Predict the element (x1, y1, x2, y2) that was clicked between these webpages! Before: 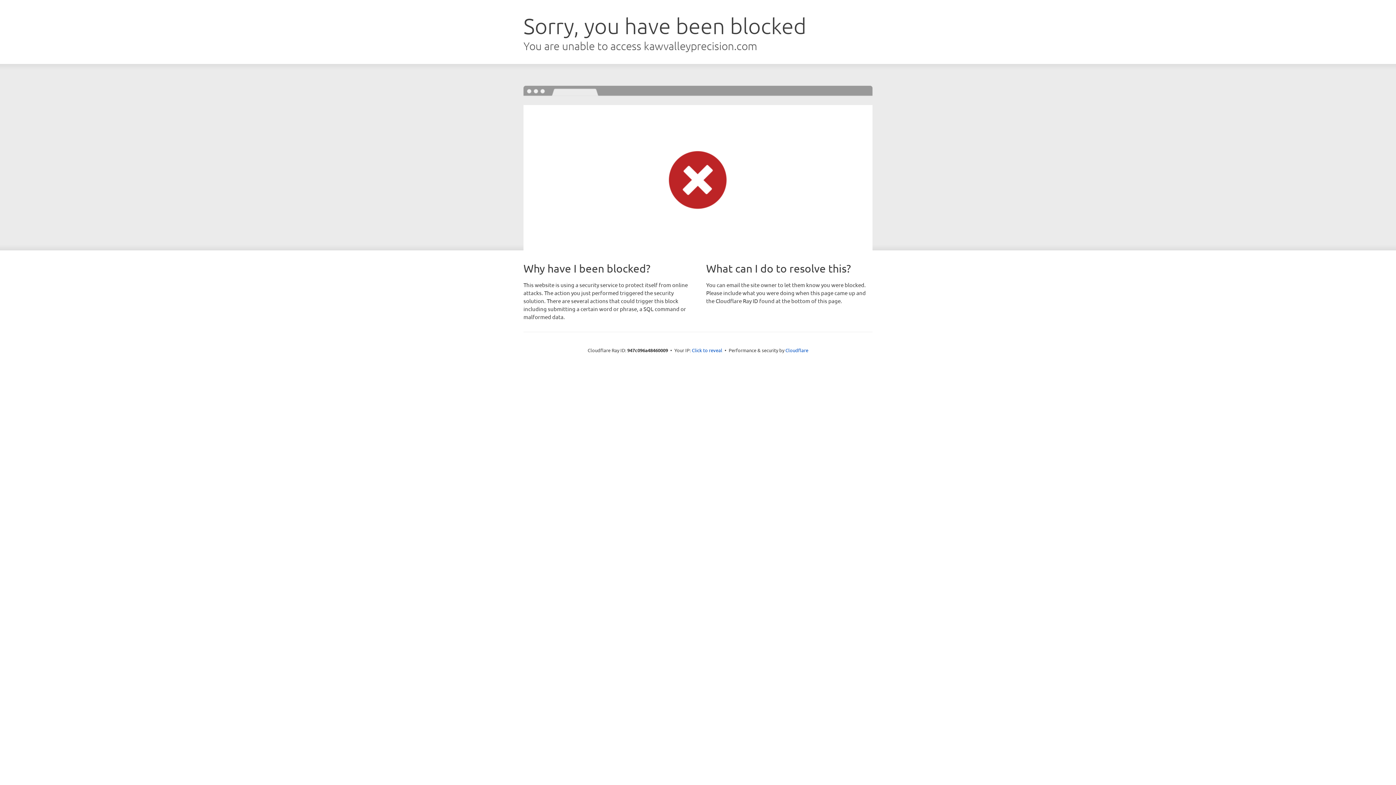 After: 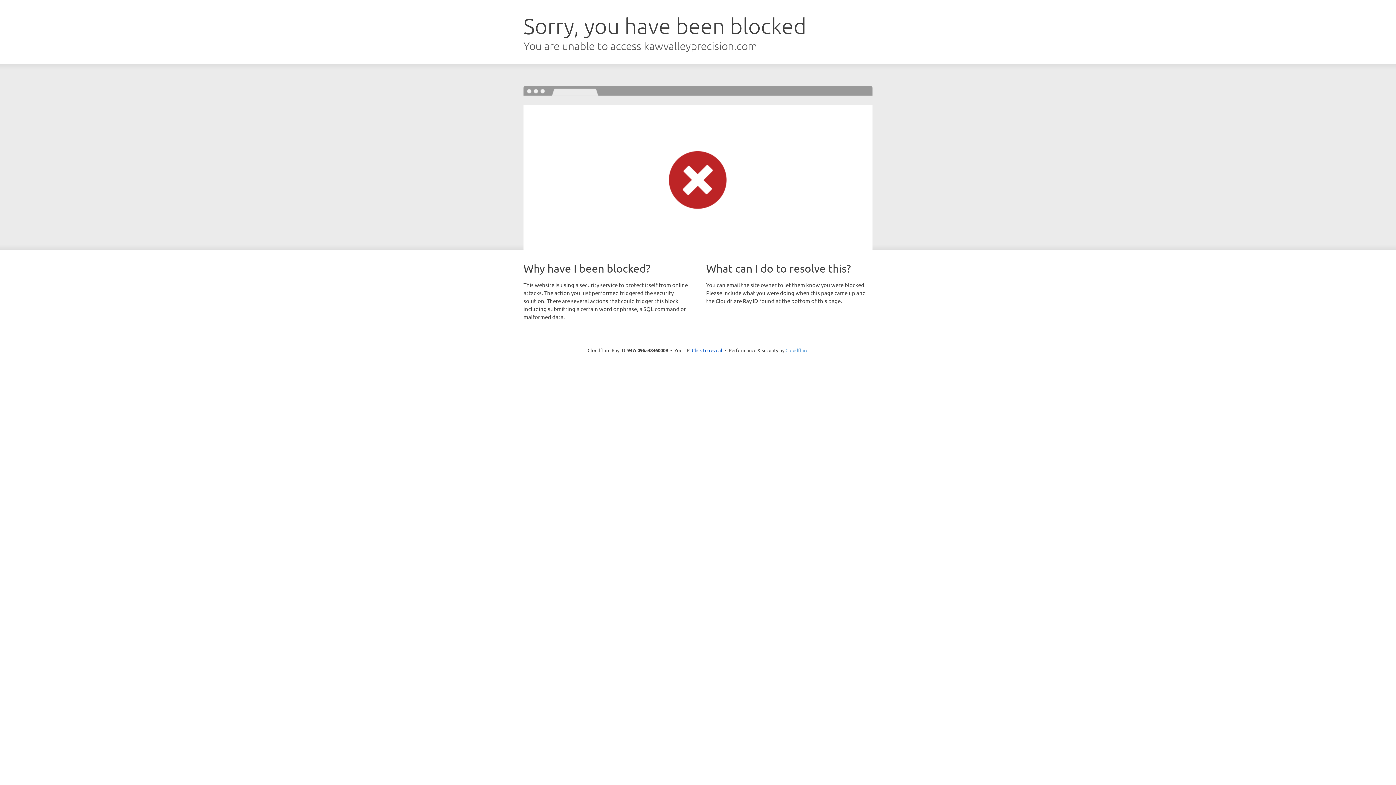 Action: label: Cloudflare bbox: (785, 347, 808, 353)